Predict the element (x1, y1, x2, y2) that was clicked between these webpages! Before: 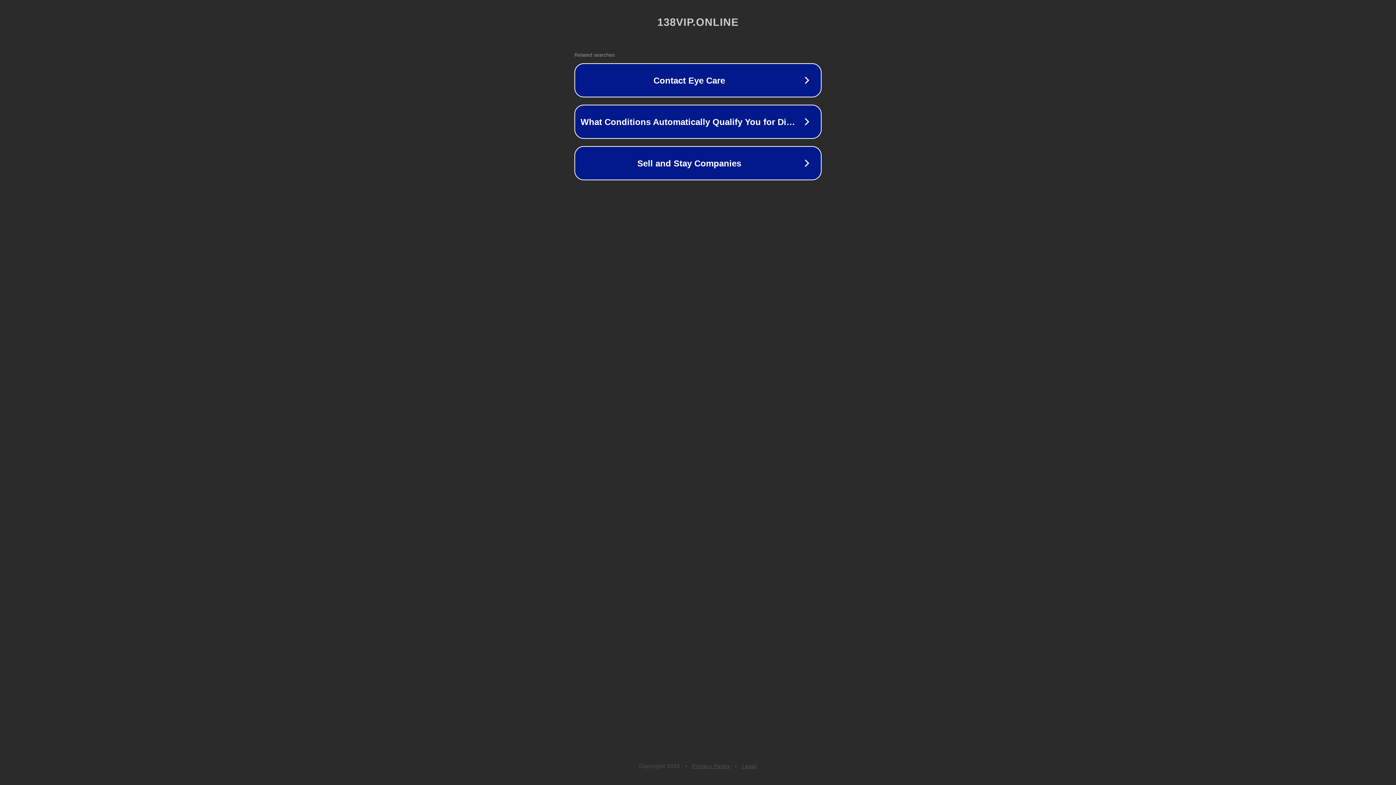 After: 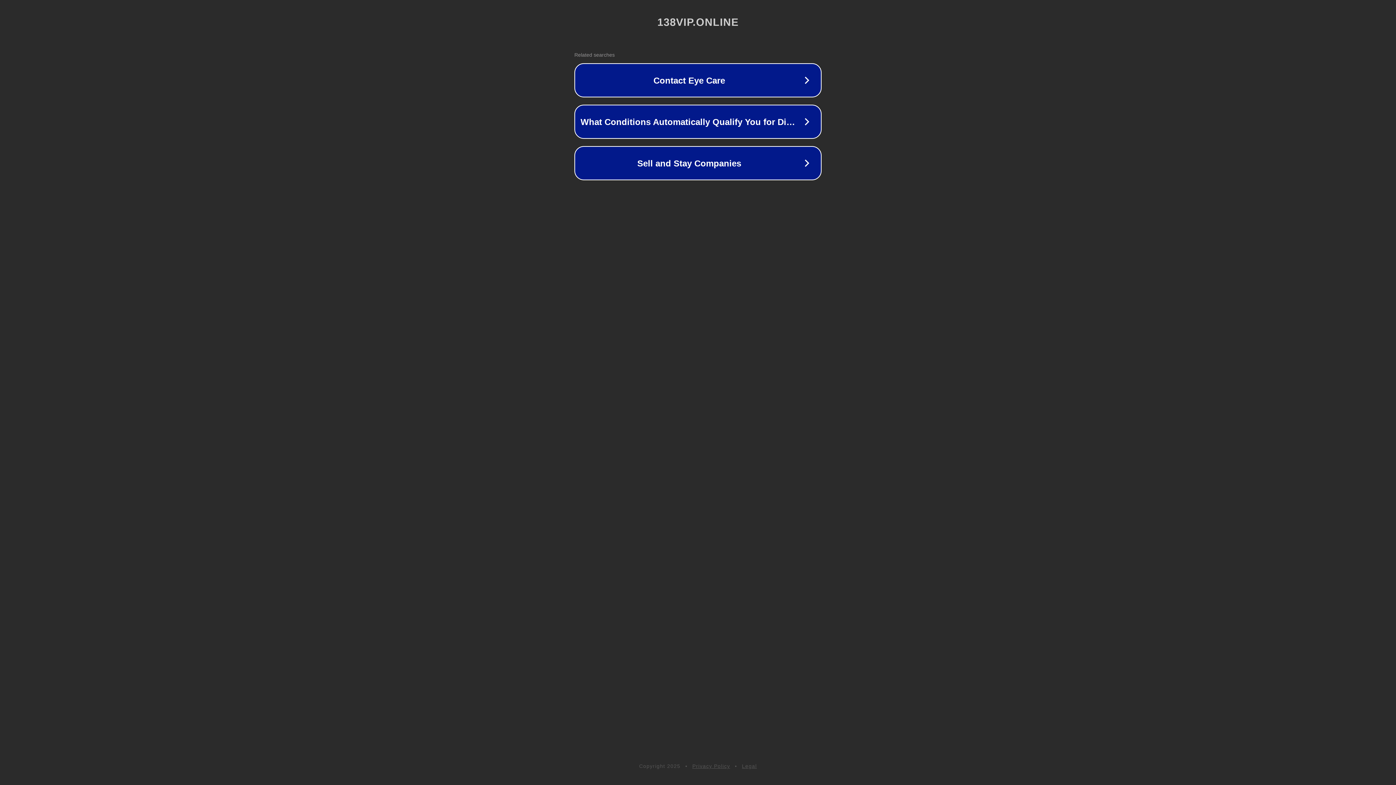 Action: bbox: (742, 763, 757, 769) label: Legal